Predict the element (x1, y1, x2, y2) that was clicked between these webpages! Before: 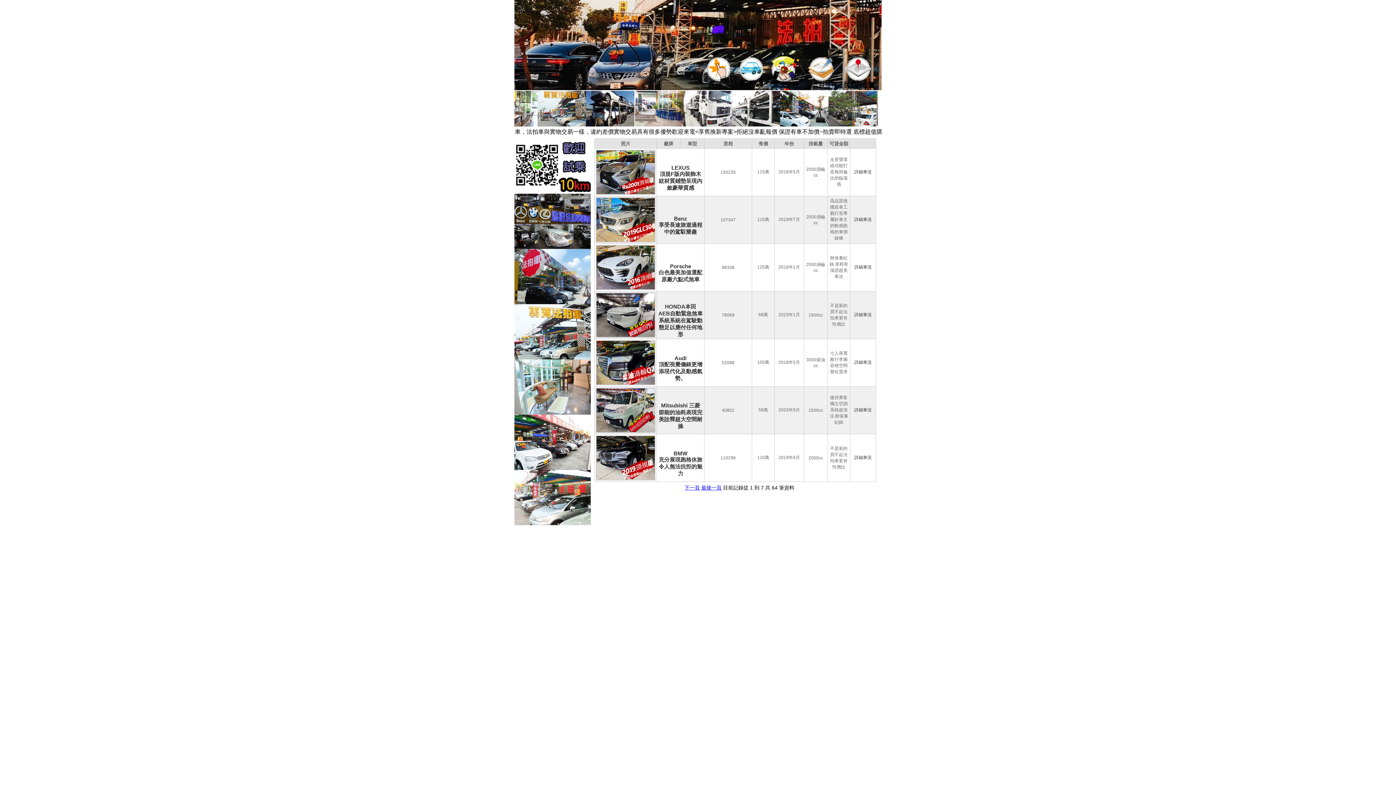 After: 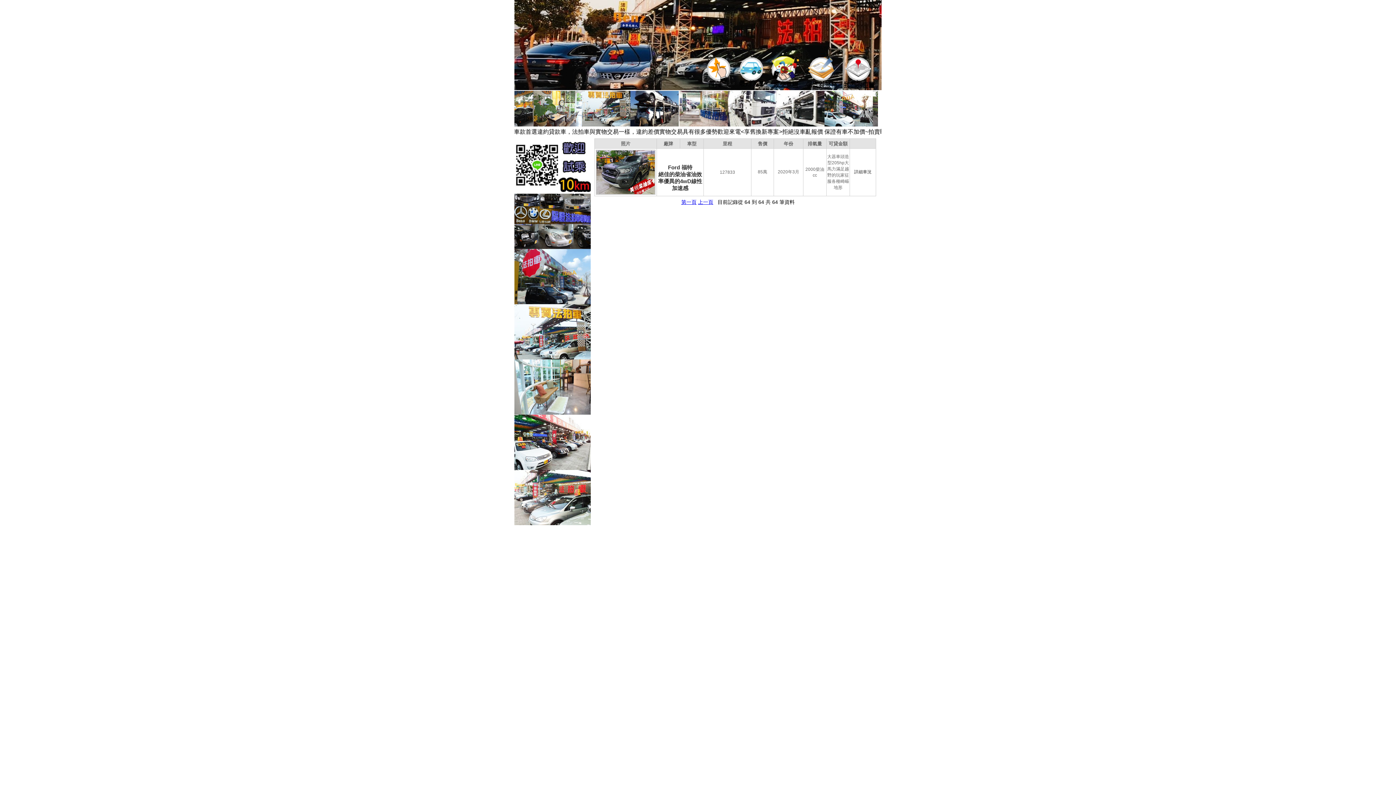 Action: label: 最後一頁 bbox: (701, 485, 721, 490)